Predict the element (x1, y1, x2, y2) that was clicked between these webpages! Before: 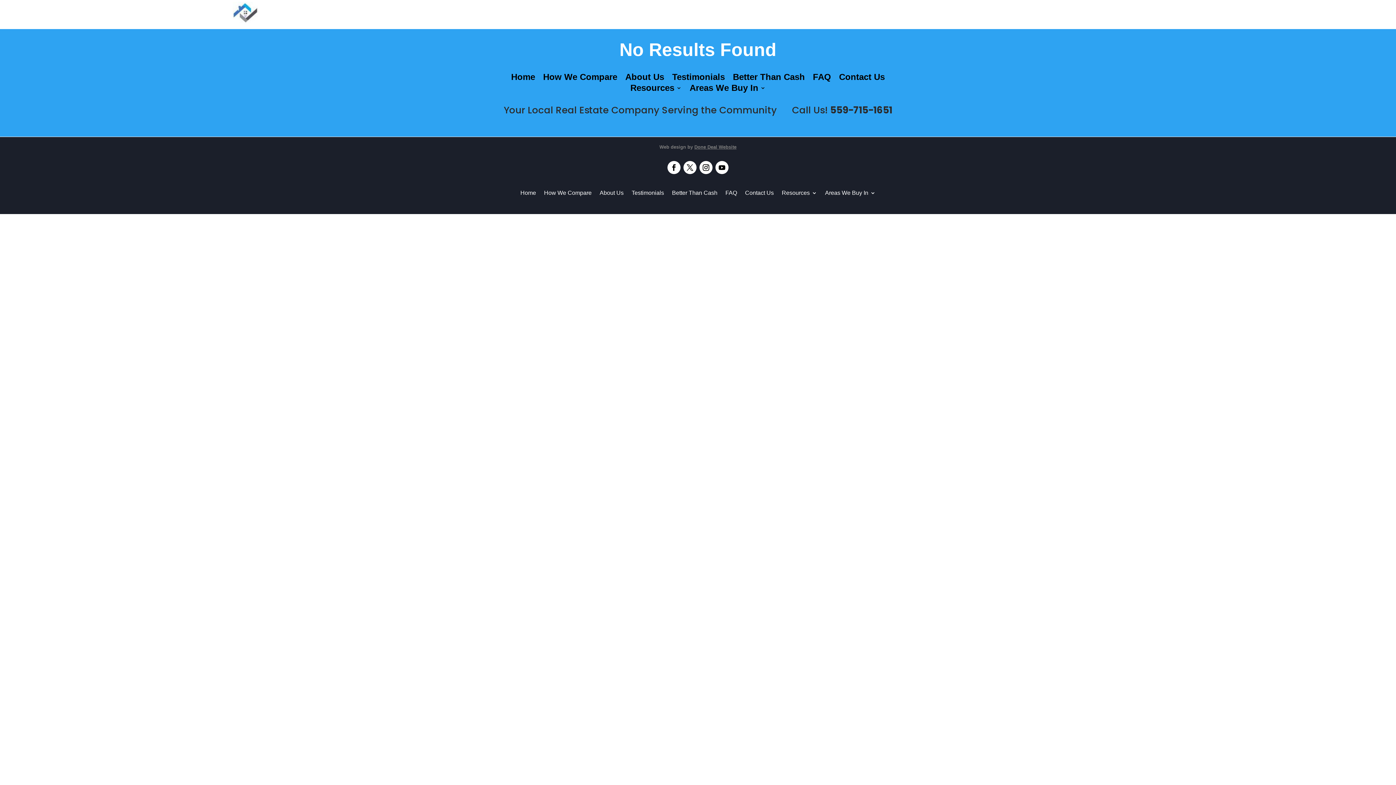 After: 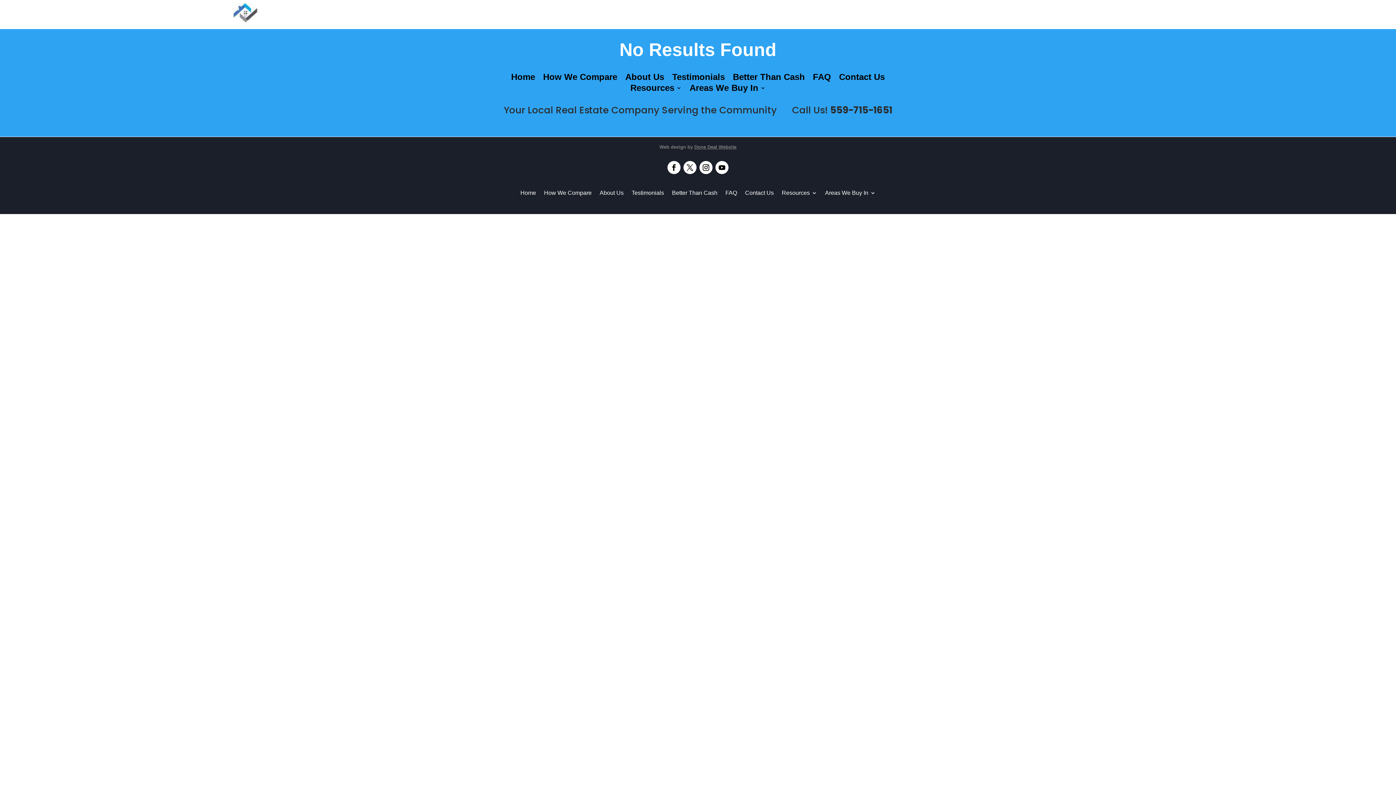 Action: bbox: (699, 160, 712, 174)